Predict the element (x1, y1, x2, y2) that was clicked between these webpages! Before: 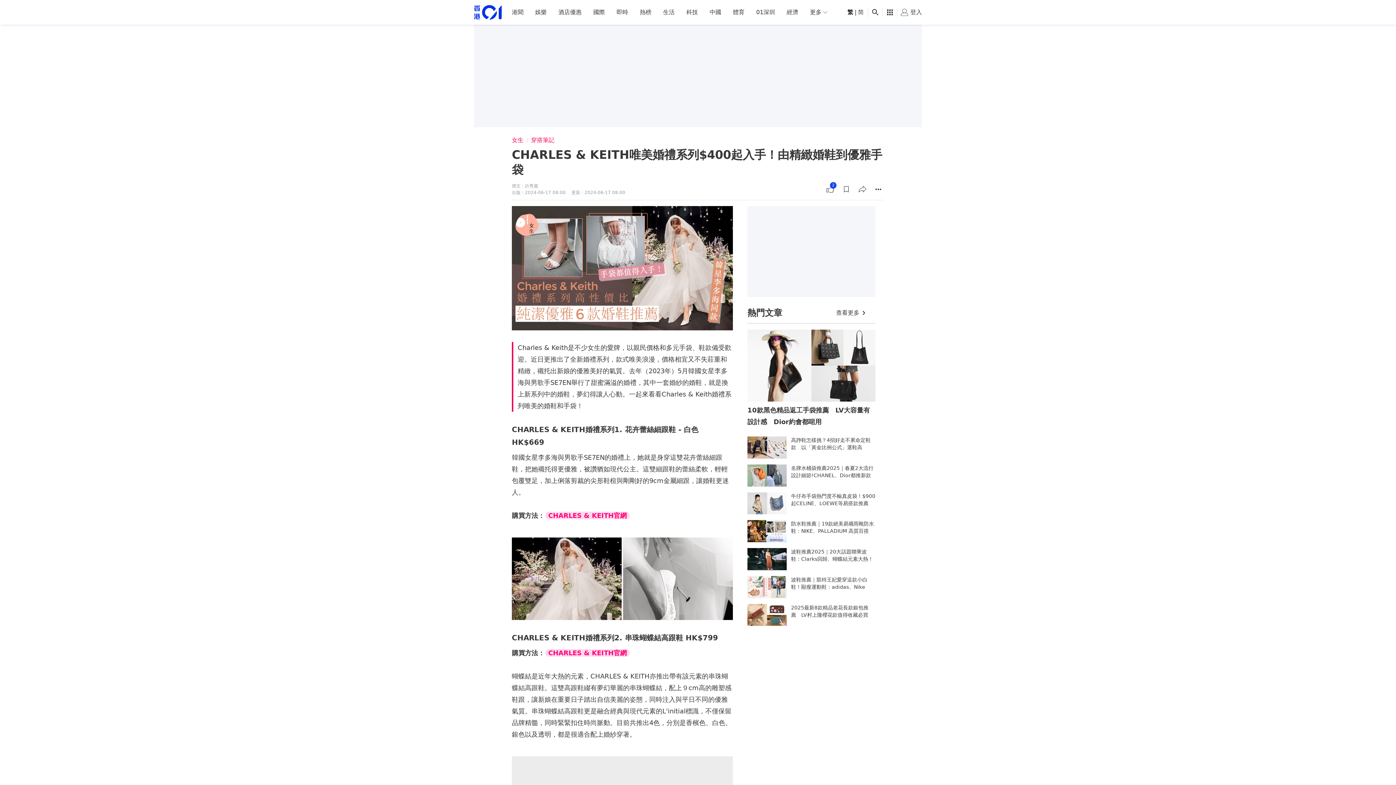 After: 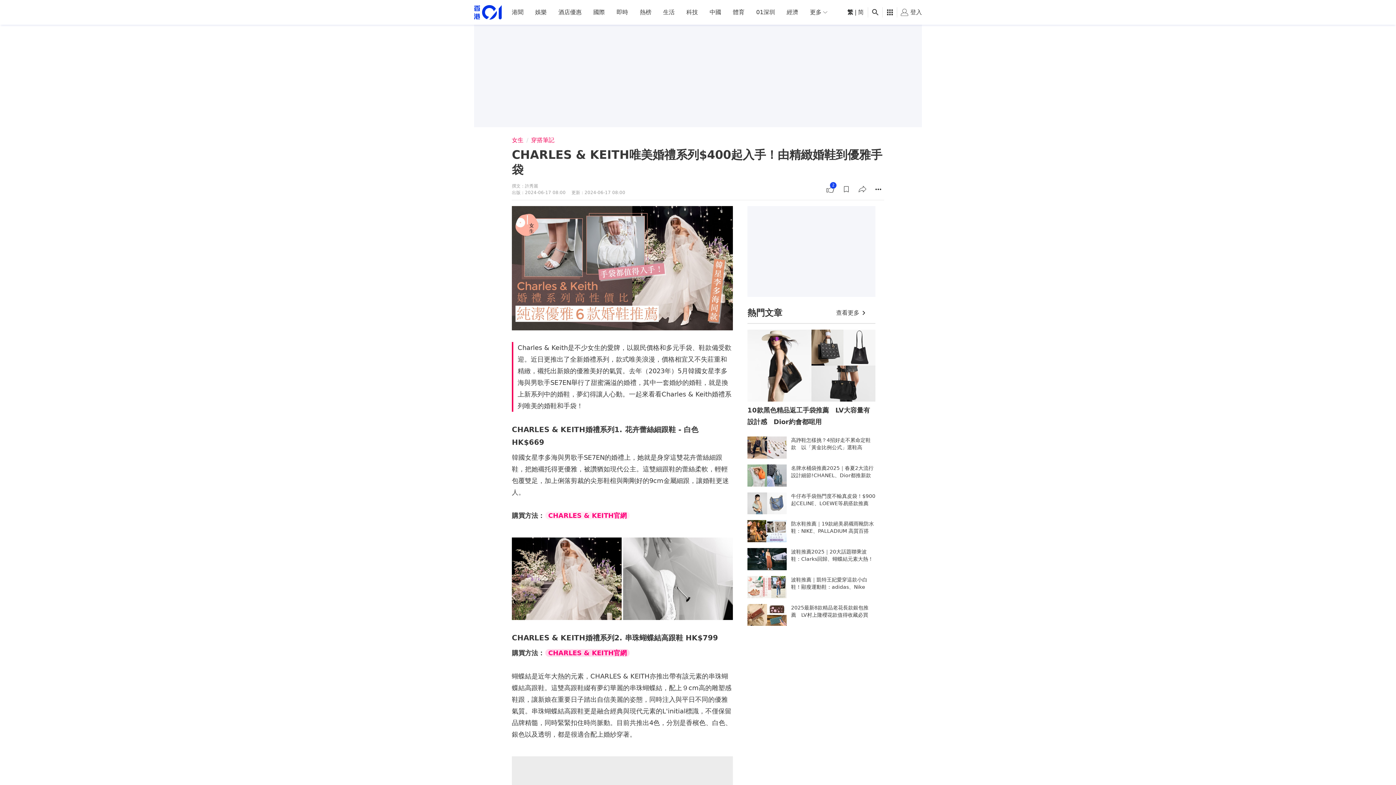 Action: label: CHARLES & KEITH官網 bbox: (545, 512, 629, 519)